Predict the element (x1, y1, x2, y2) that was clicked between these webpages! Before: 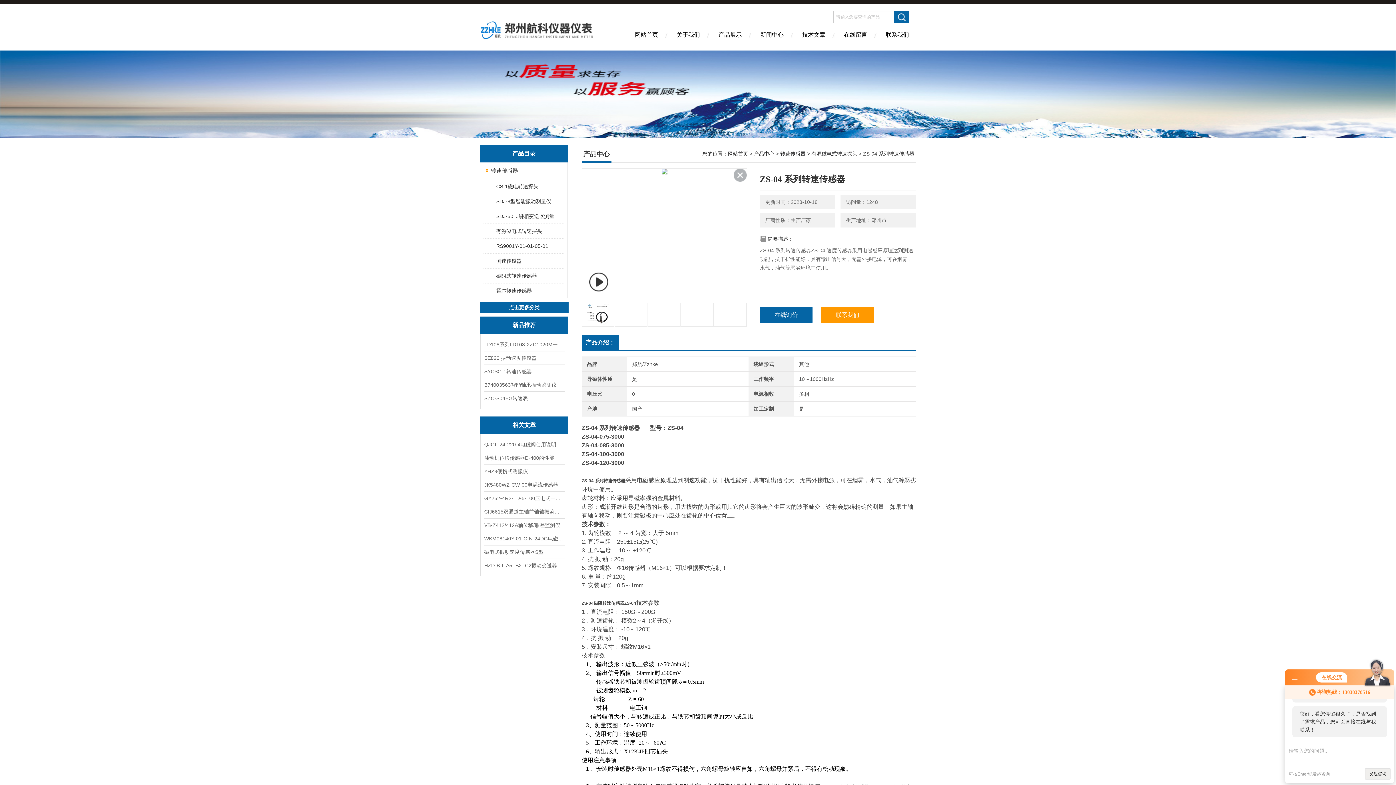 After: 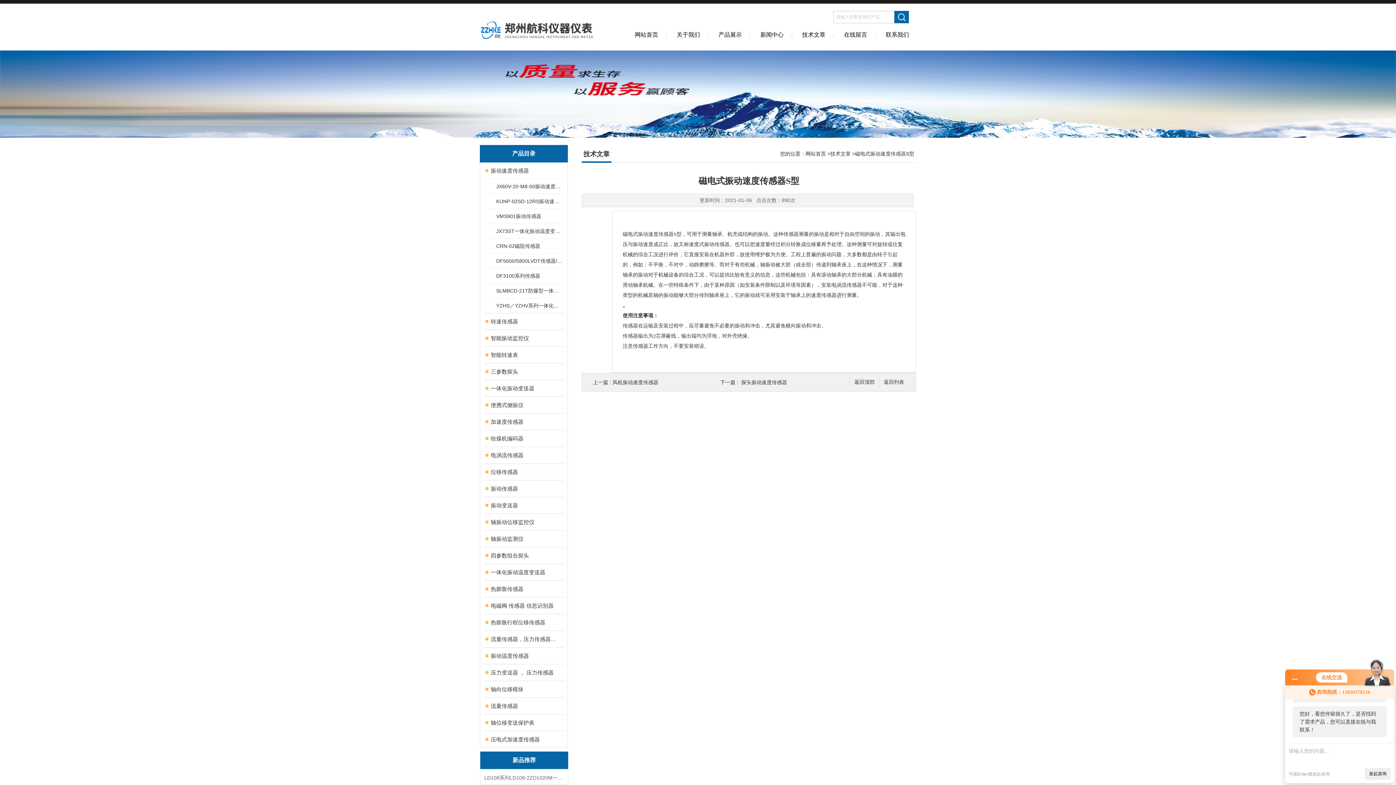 Action: label: 磁电式振动速度传感器S型 bbox: (484, 545, 564, 558)